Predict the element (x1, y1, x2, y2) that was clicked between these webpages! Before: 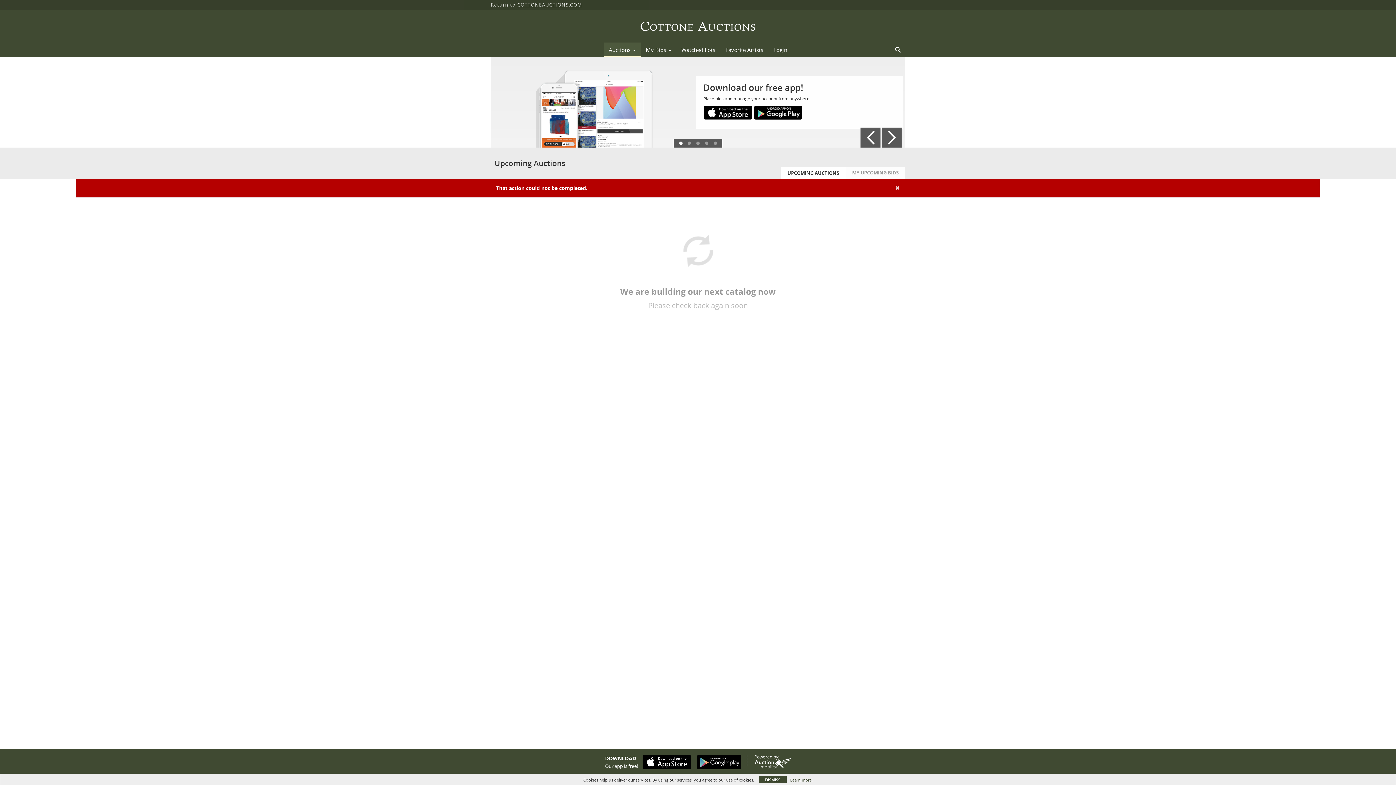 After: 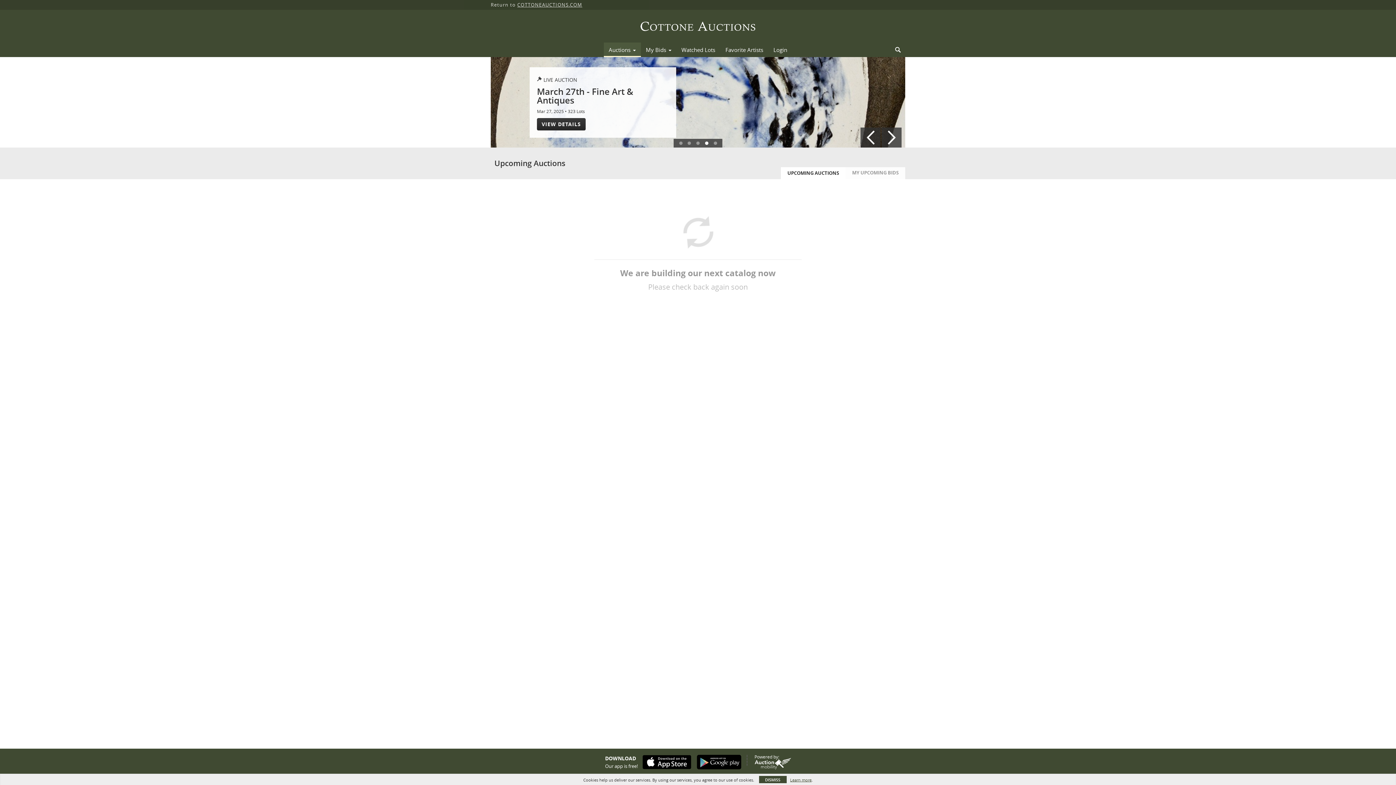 Action: label: ×
Close bbox: (895, 184, 900, 191)